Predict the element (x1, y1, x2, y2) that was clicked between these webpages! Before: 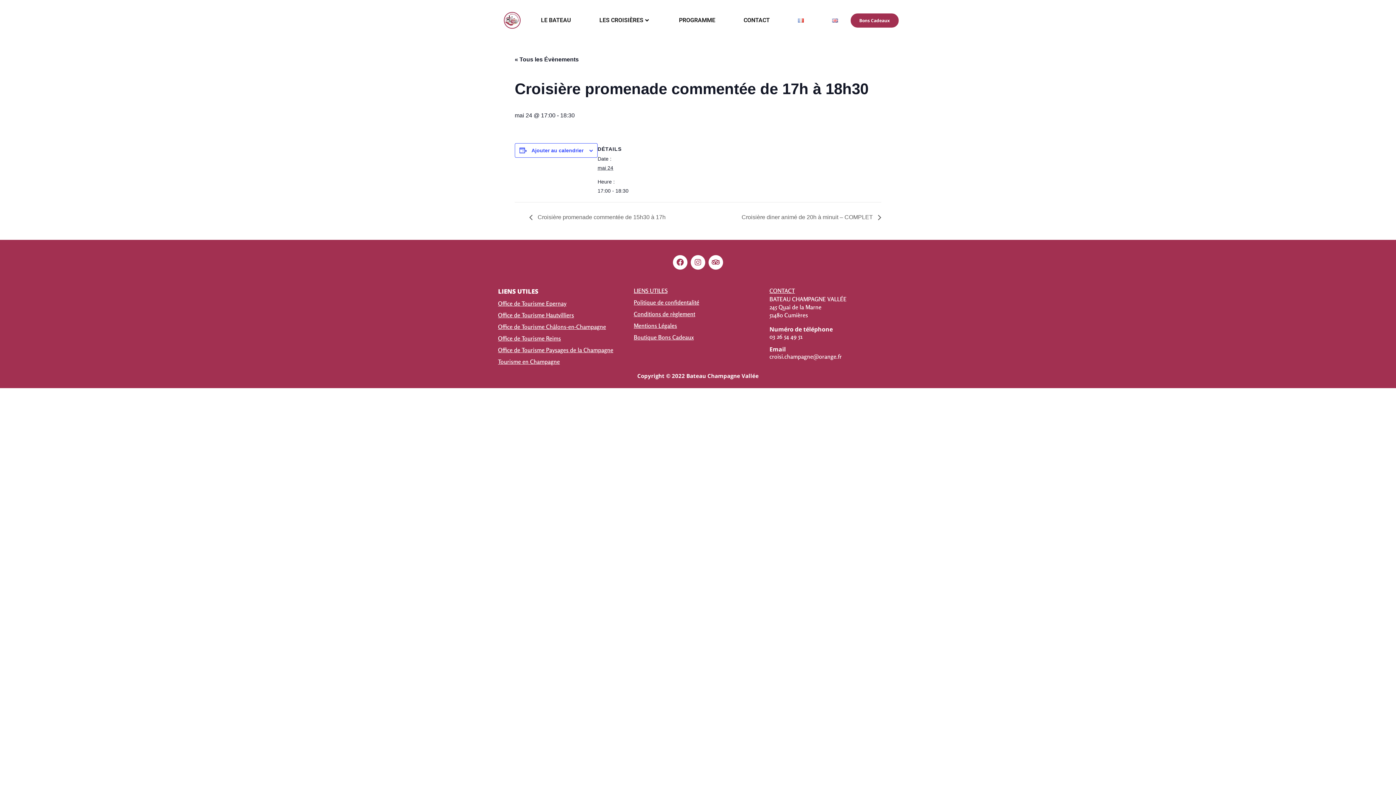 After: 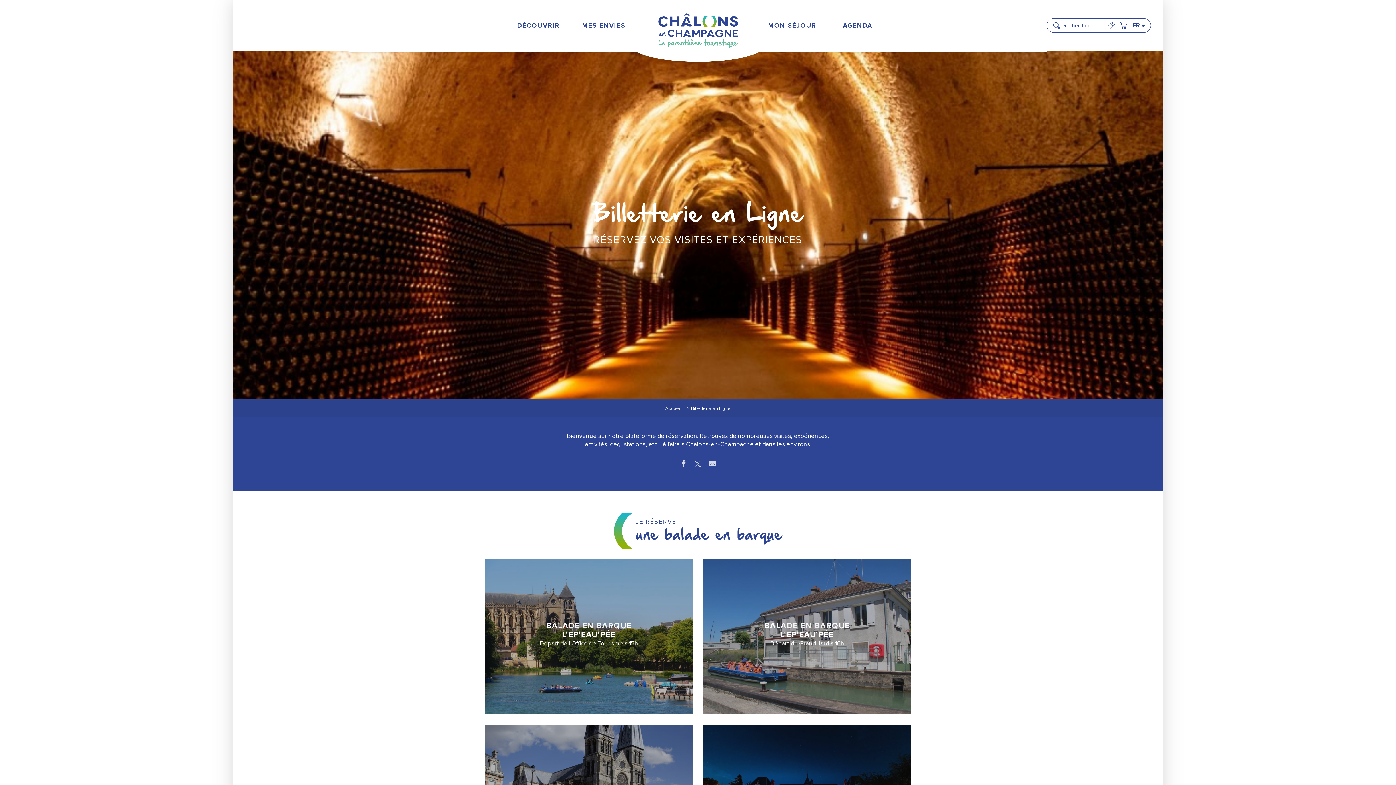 Action: label: Office de Tourisme Châlons-en-Champagne bbox: (498, 323, 606, 330)